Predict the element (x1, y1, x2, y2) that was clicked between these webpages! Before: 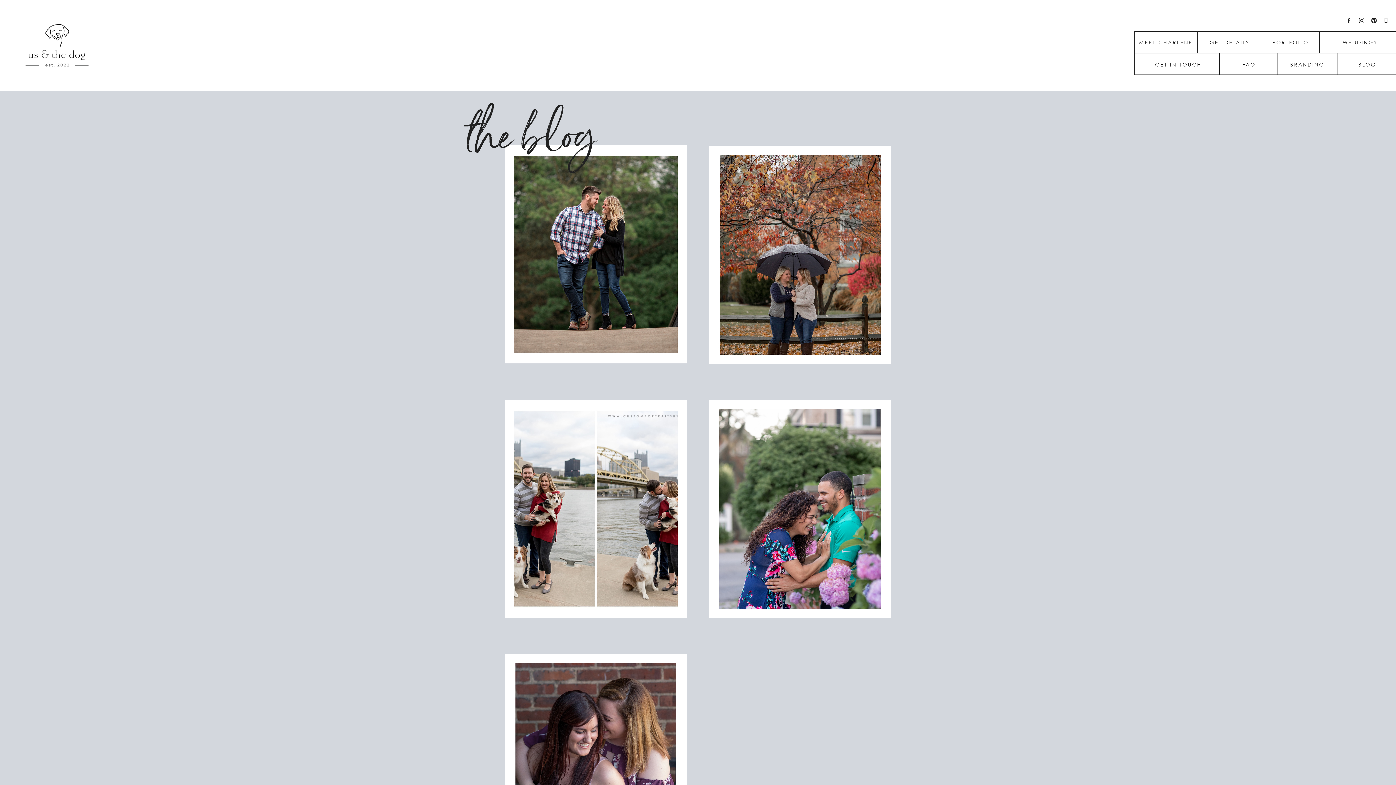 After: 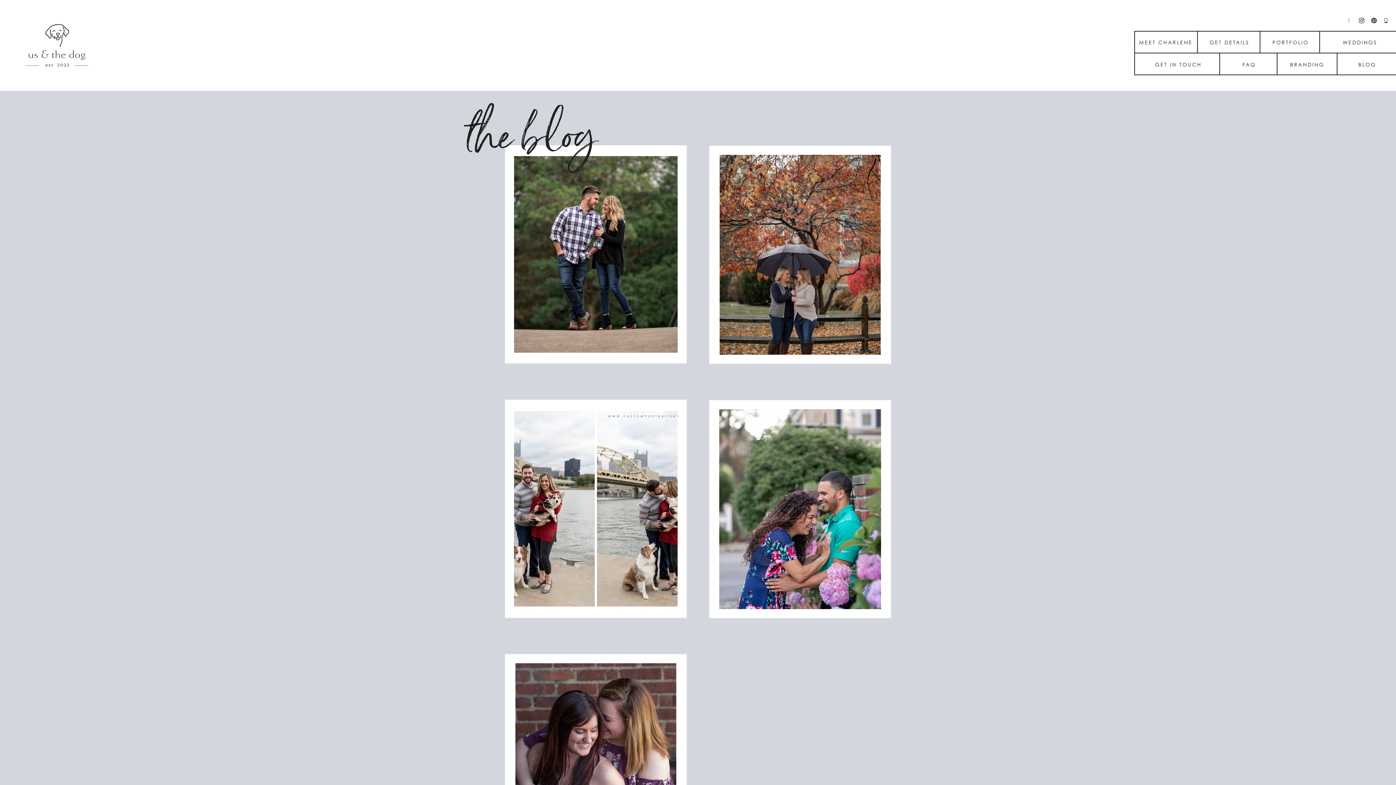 Action: bbox: (1346, 17, 1352, 23)